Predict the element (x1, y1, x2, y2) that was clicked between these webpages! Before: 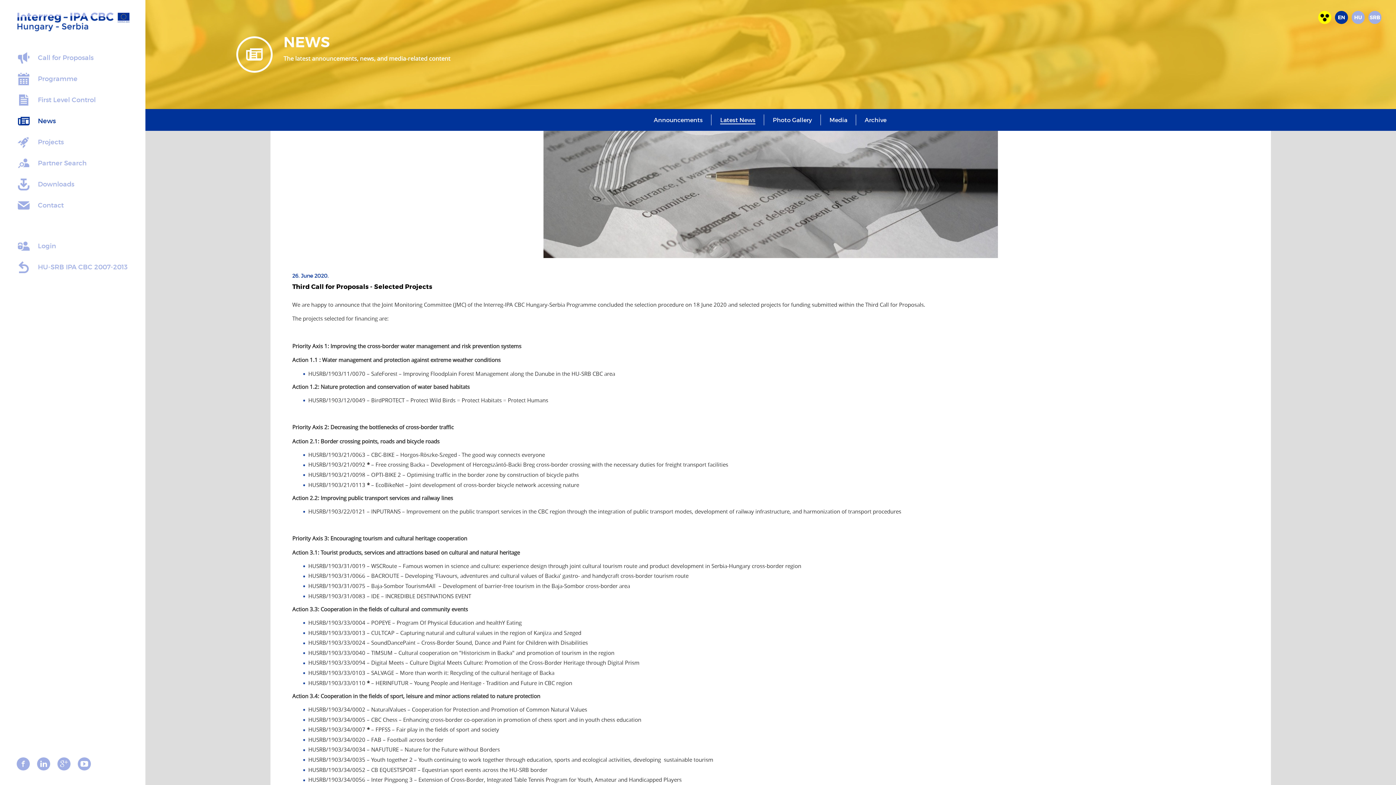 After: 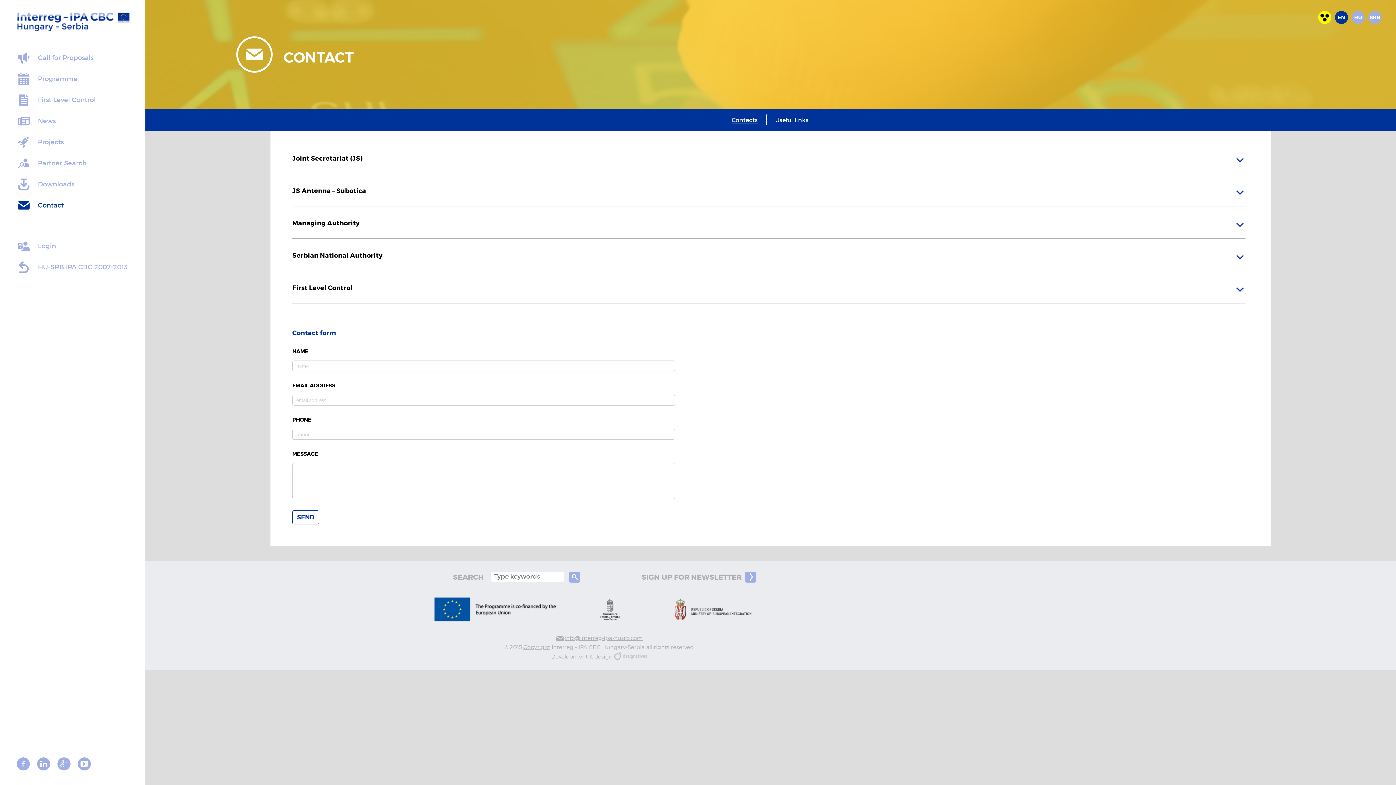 Action: bbox: (16, 194, 145, 216) label: Contact